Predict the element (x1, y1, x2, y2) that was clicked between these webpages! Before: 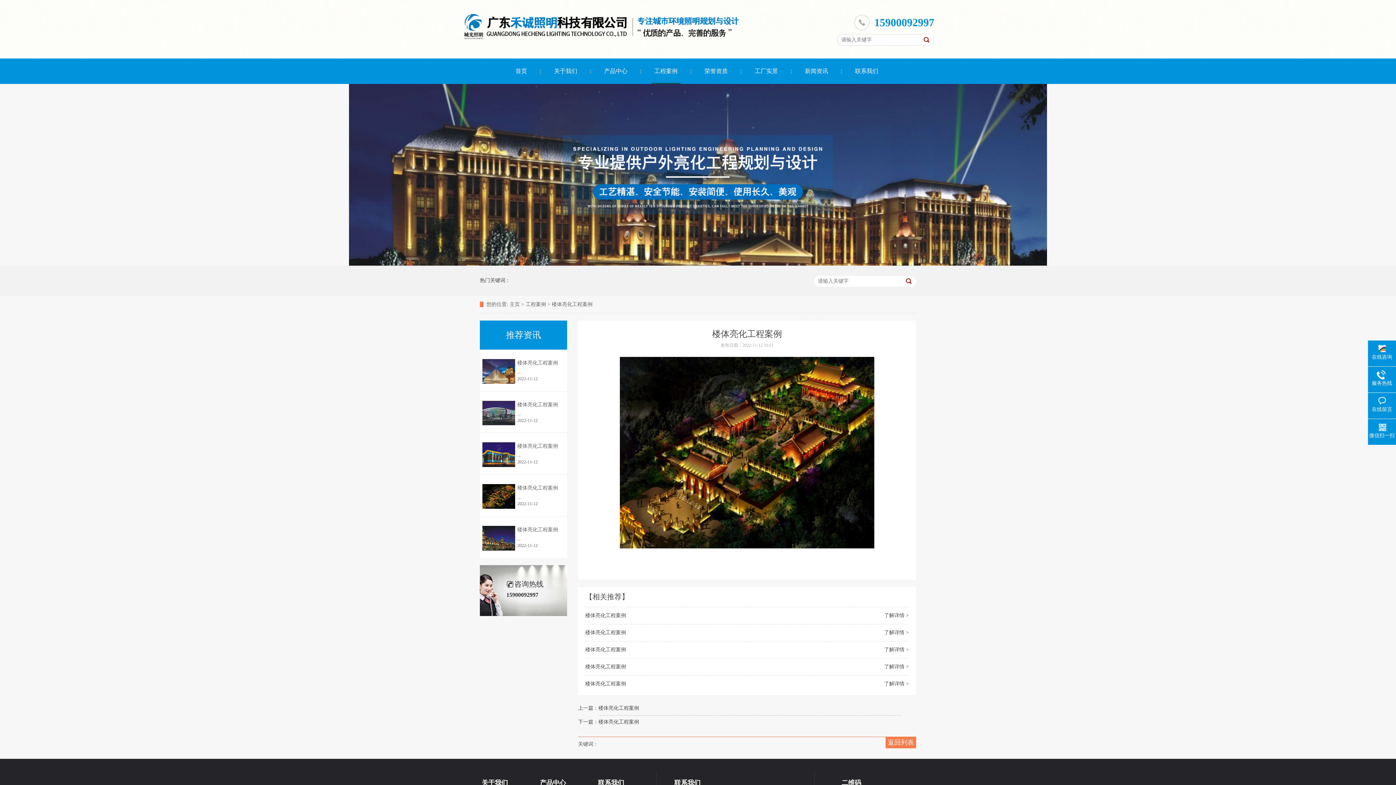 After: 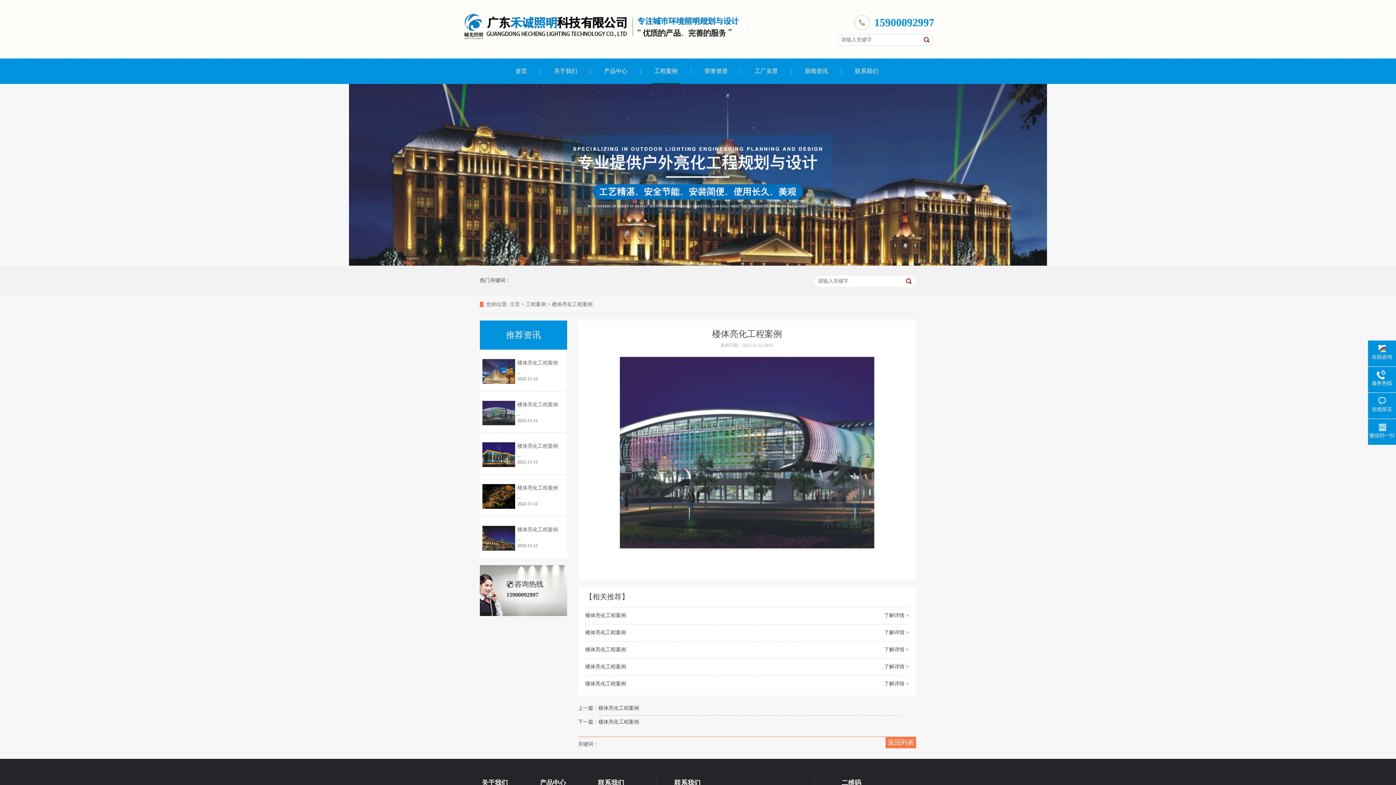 Action: bbox: (482, 400, 515, 425)